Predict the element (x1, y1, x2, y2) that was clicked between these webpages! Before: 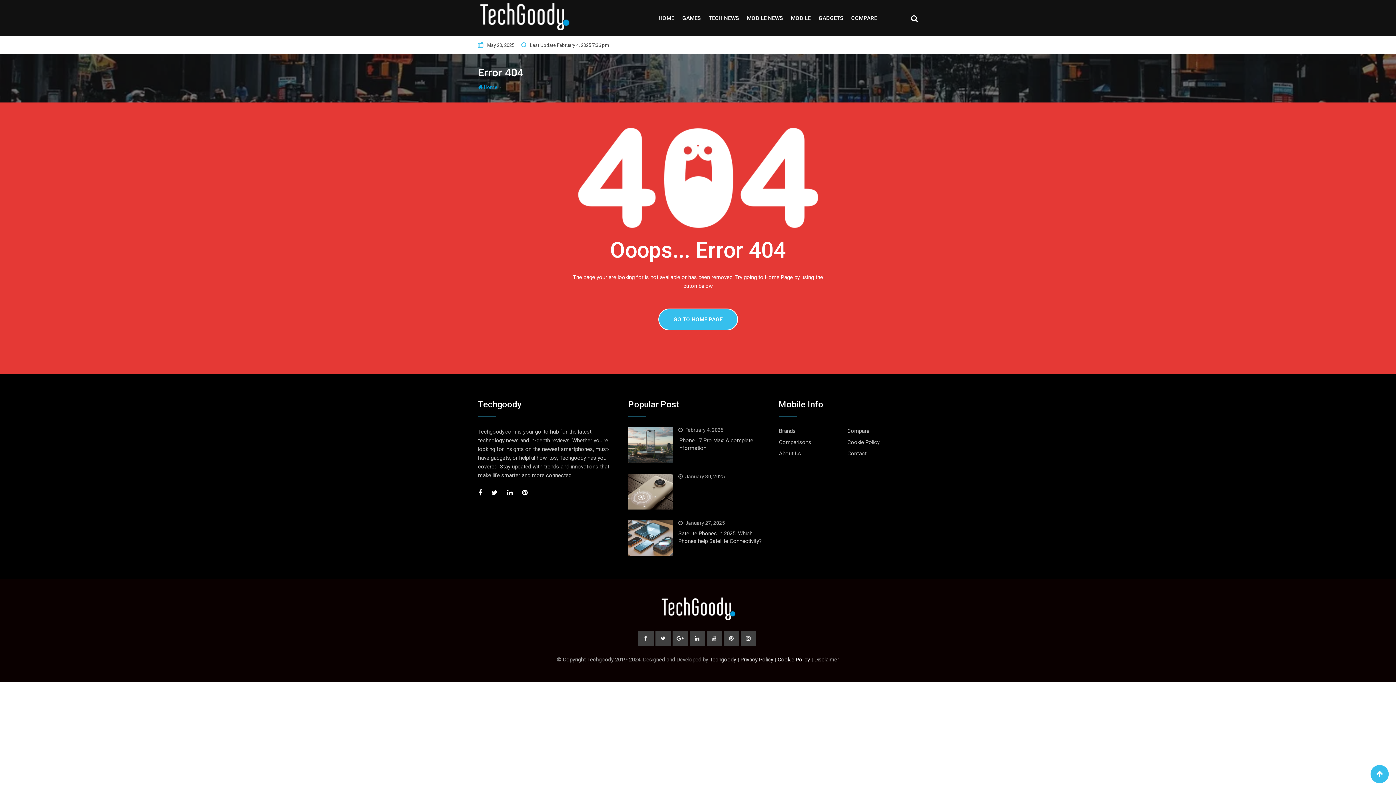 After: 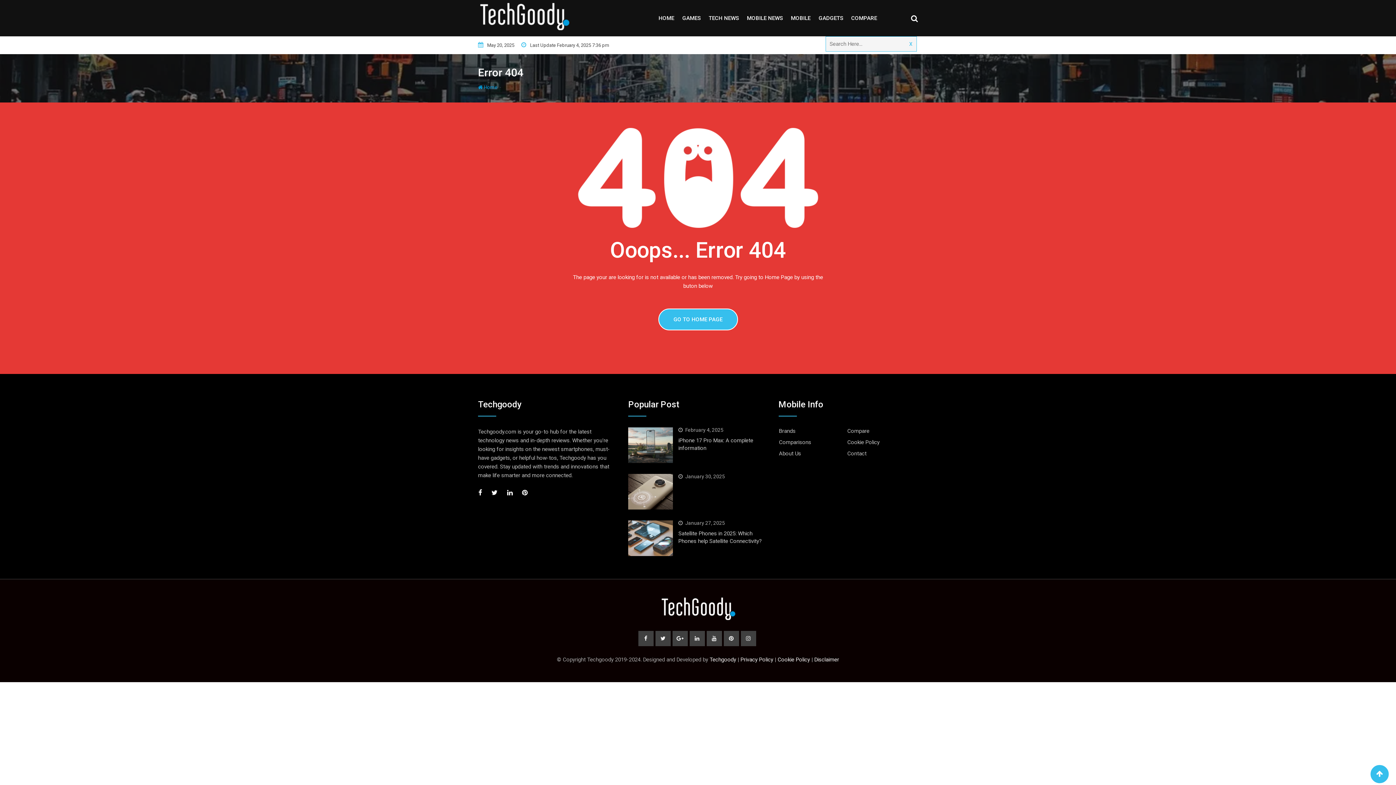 Action: bbox: (911, 14, 918, 22)